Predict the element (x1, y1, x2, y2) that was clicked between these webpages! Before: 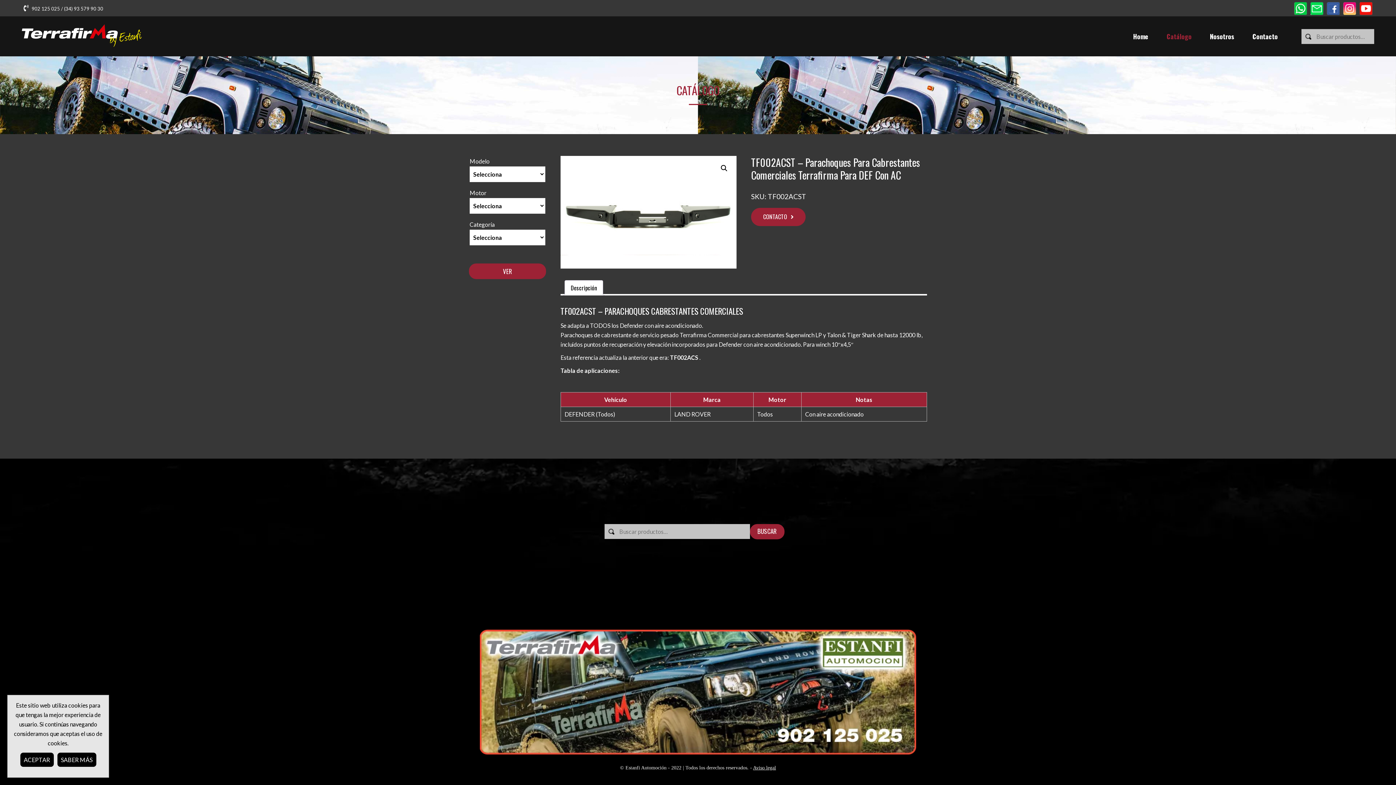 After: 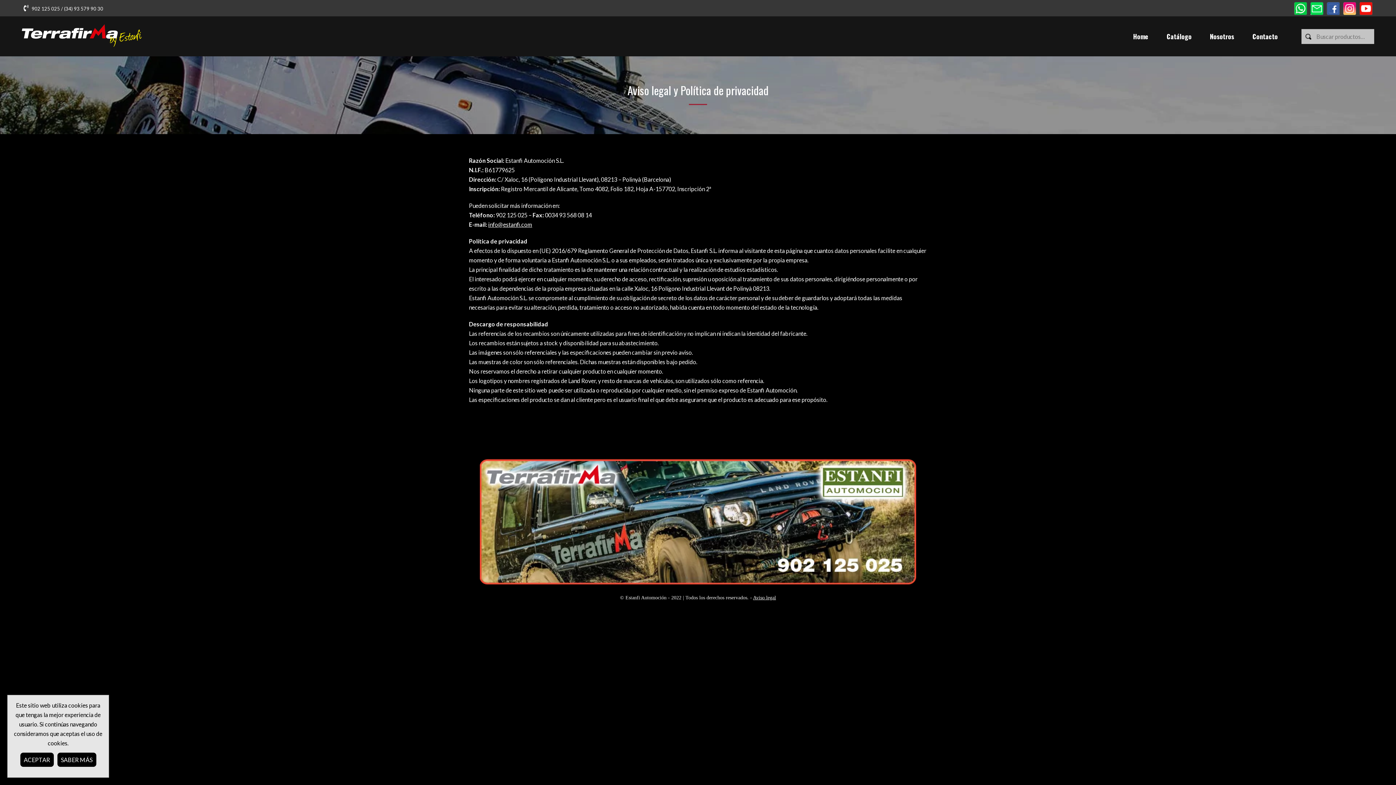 Action: label: SABER MÁS bbox: (57, 753, 96, 767)